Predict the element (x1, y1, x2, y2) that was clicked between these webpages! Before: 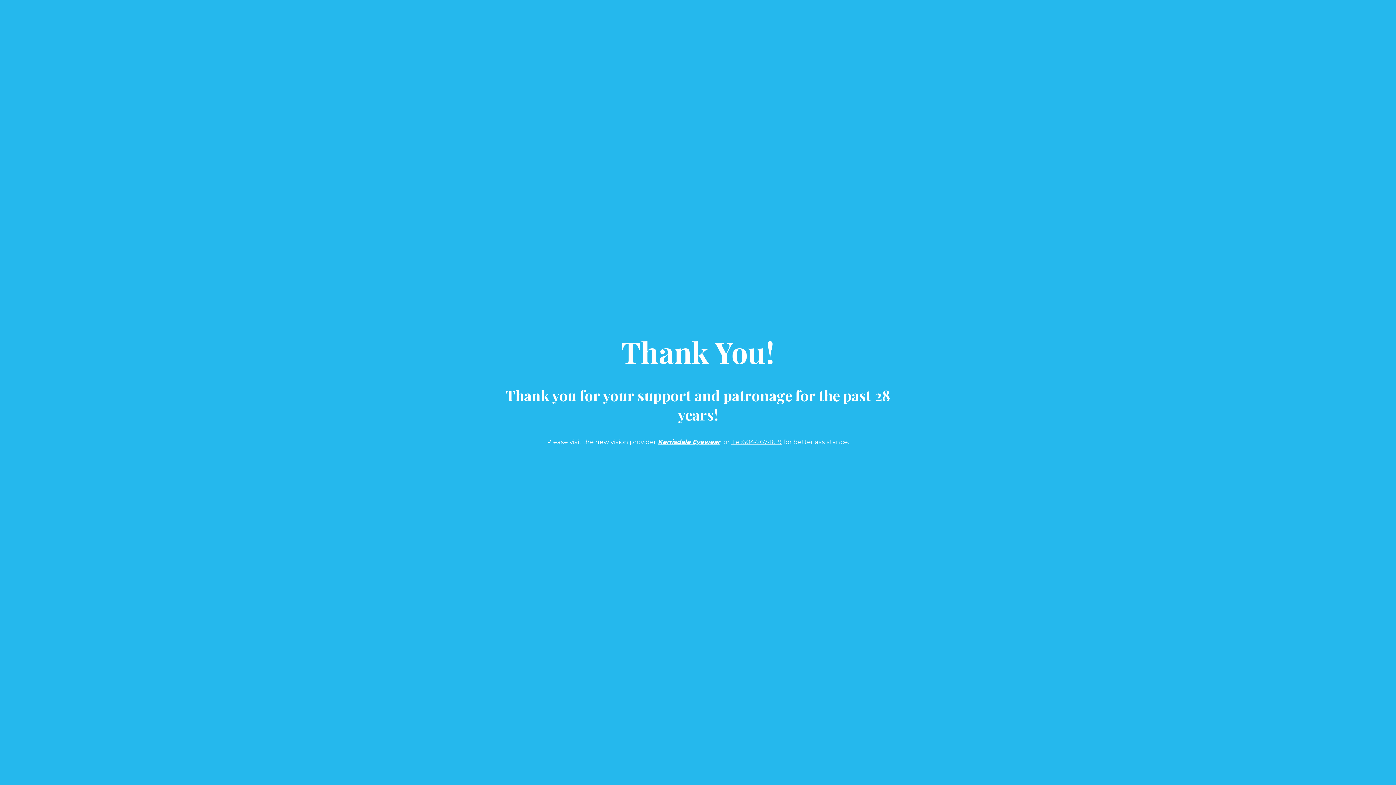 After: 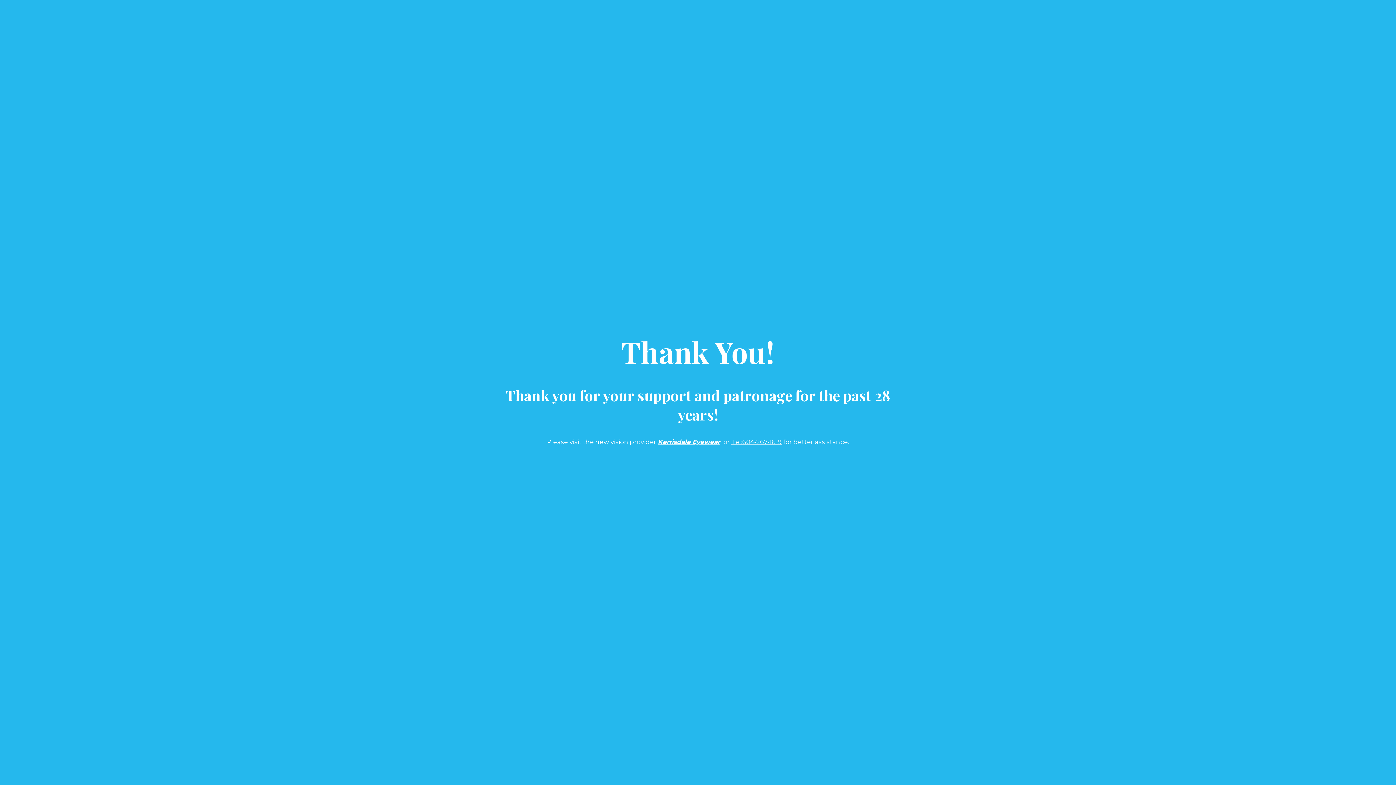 Action: bbox: (658, 438, 720, 445) label: Kerrisdale Eyewear